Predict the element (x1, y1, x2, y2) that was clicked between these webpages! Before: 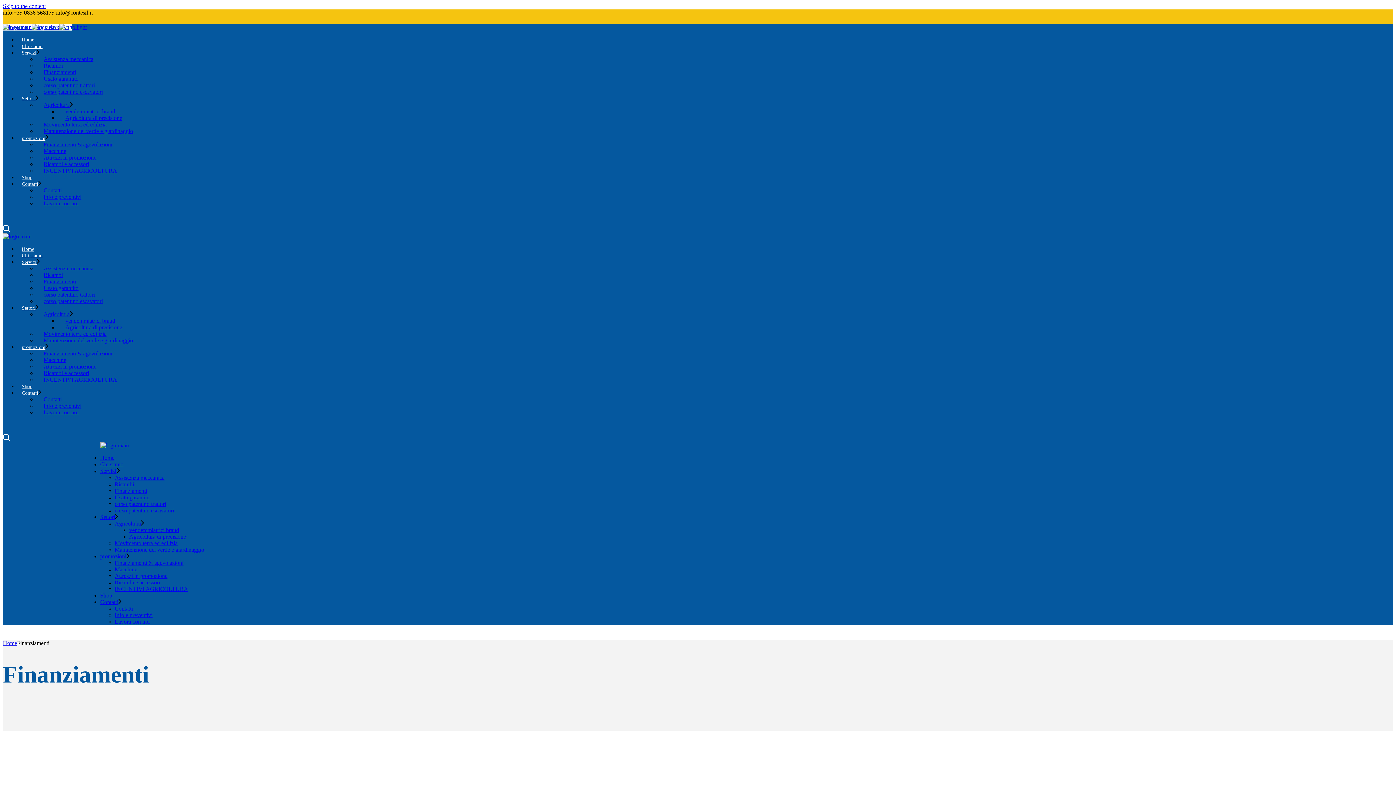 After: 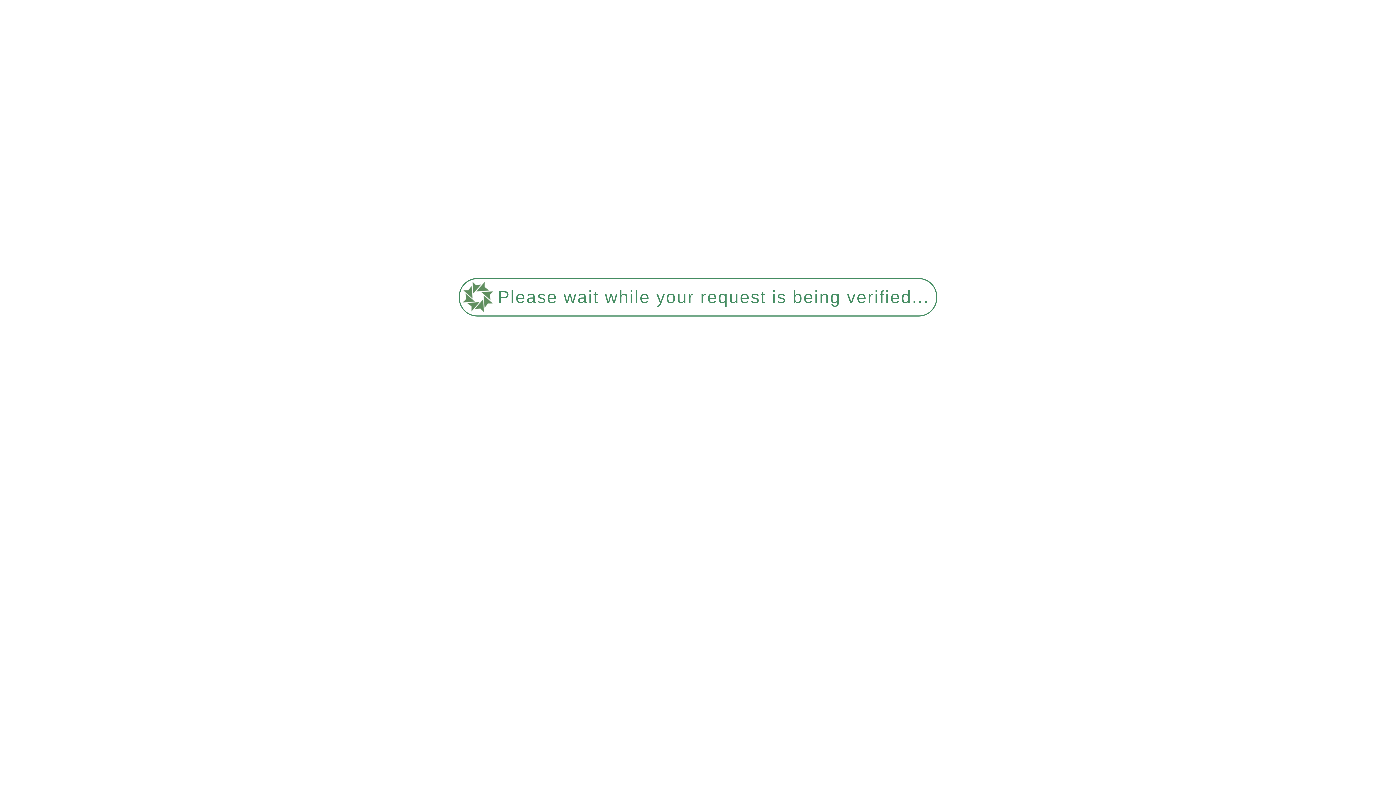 Action: bbox: (43, 167, 117, 173) label: INCENTIVI AGRICOLTURA